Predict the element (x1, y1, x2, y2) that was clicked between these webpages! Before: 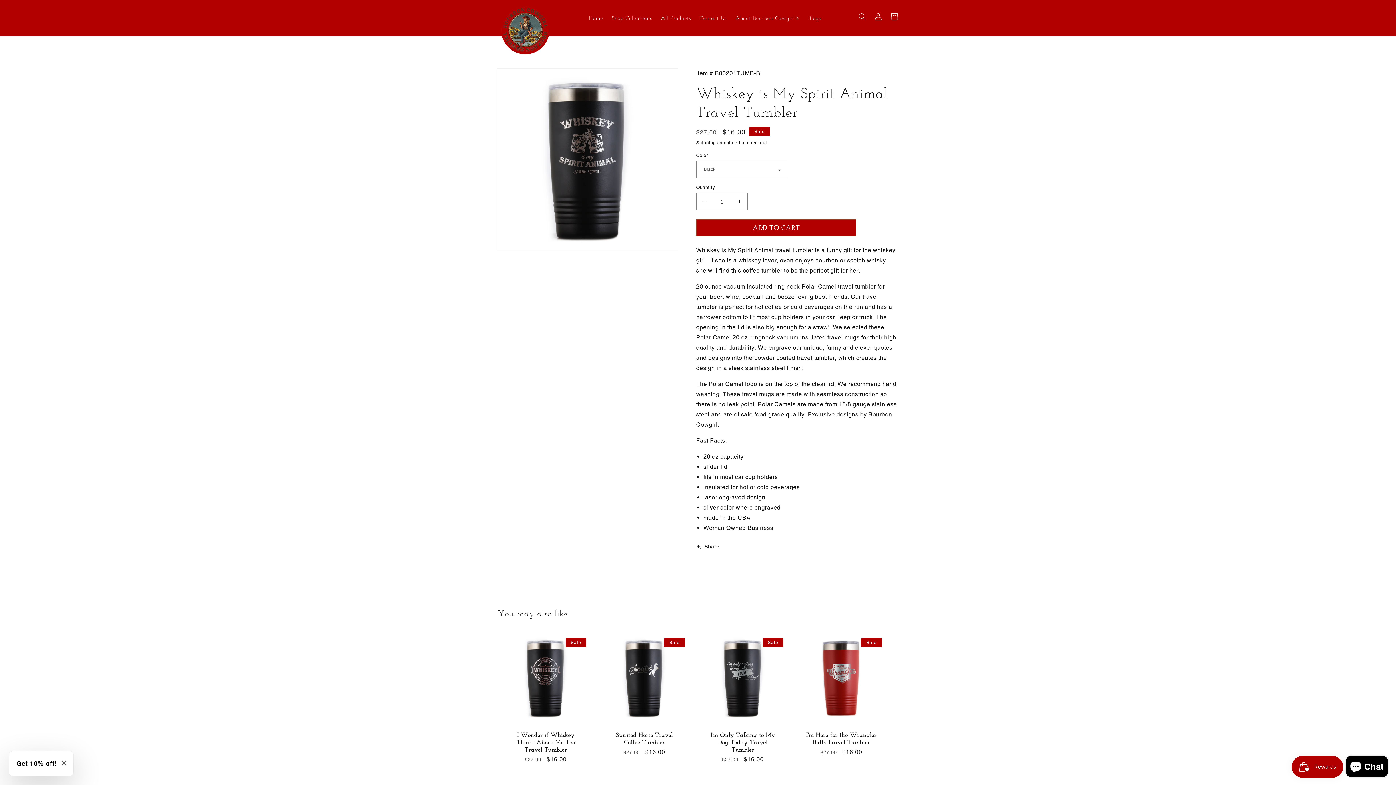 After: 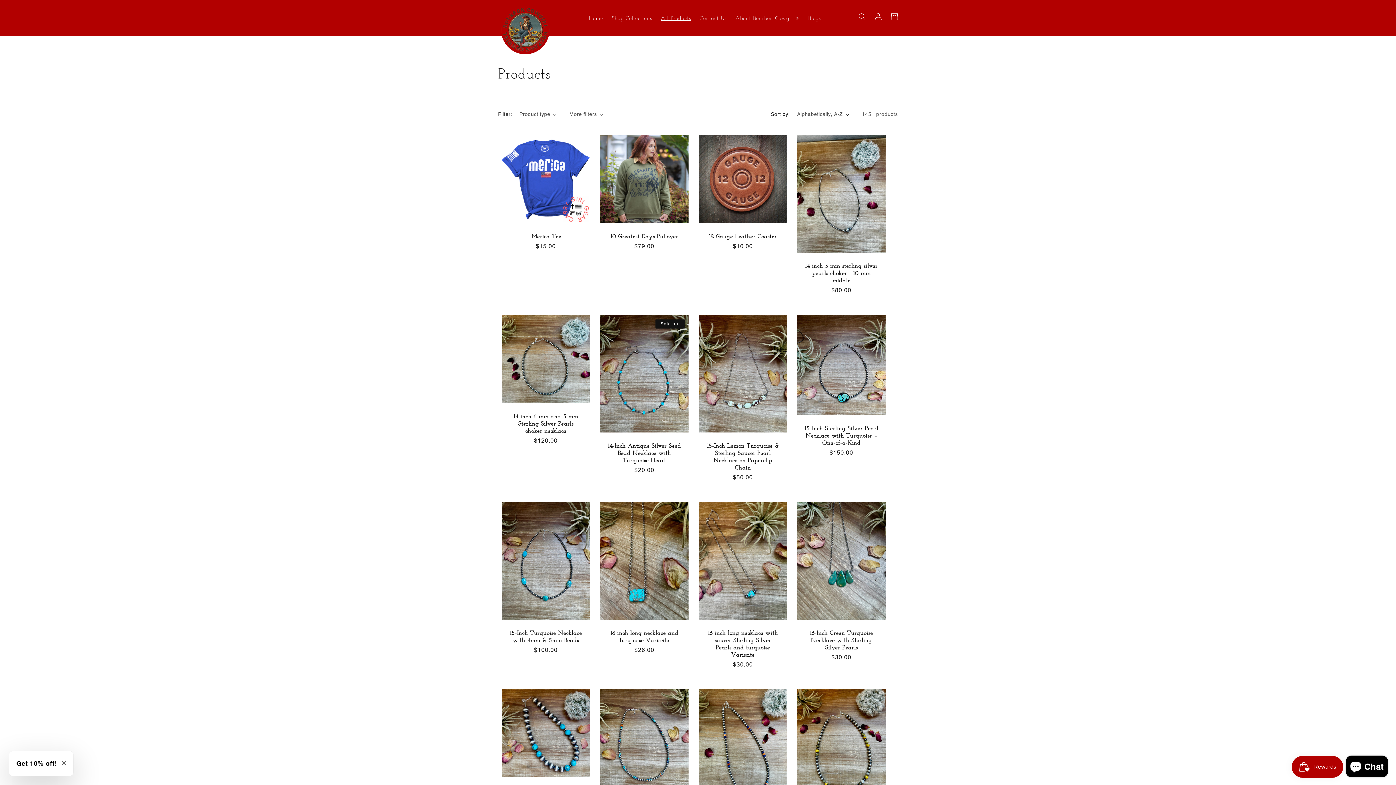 Action: label: All Products bbox: (656, 10, 695, 25)